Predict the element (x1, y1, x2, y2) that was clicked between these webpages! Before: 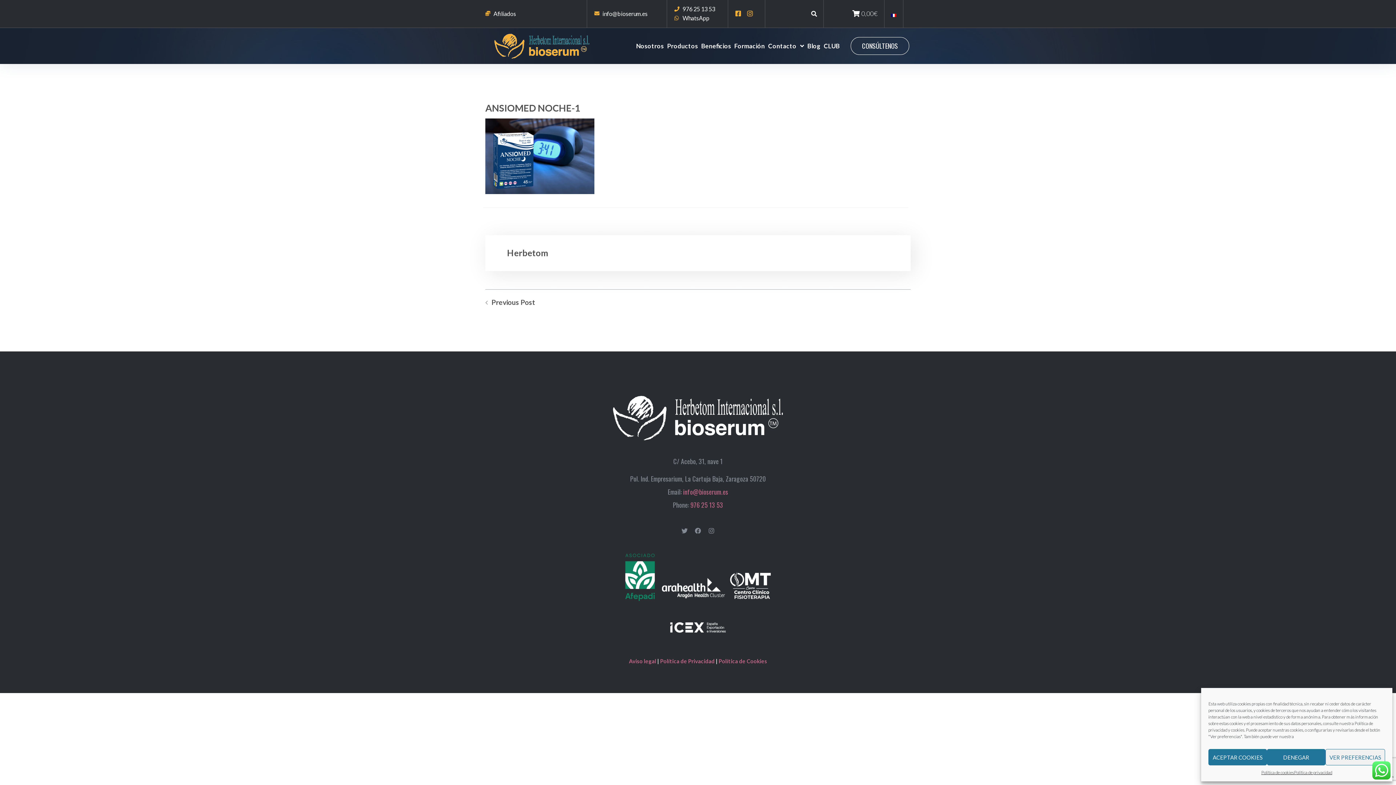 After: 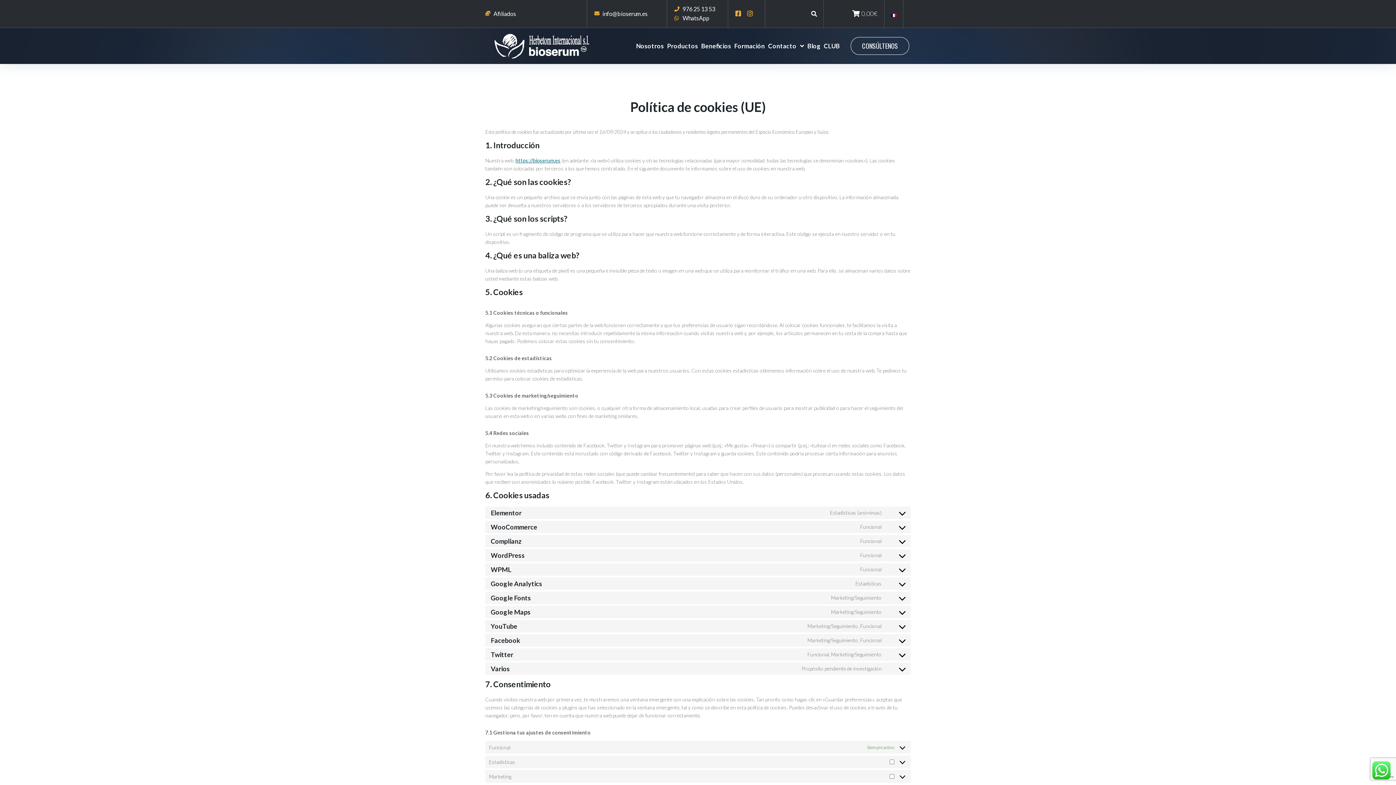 Action: bbox: (718, 658, 767, 664) label: Política de Cookies